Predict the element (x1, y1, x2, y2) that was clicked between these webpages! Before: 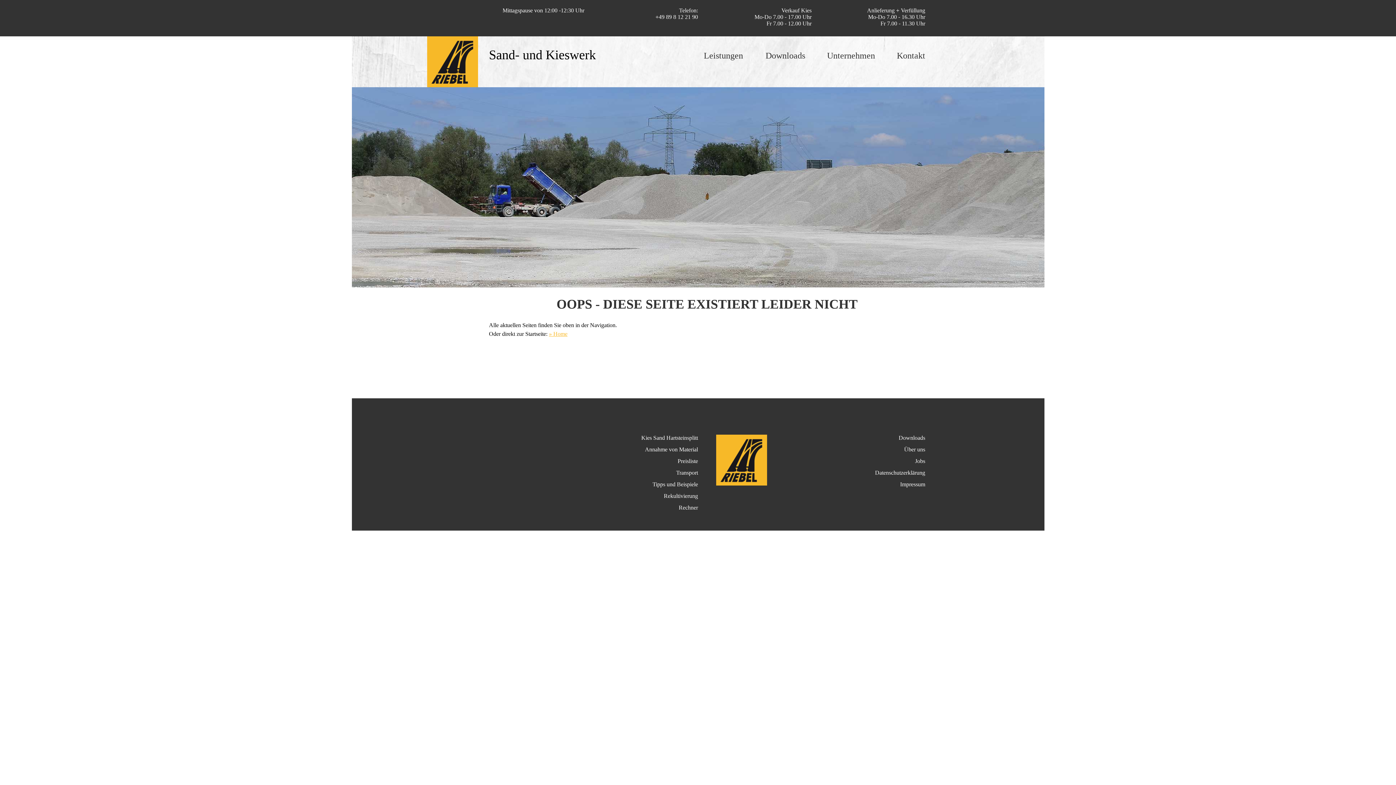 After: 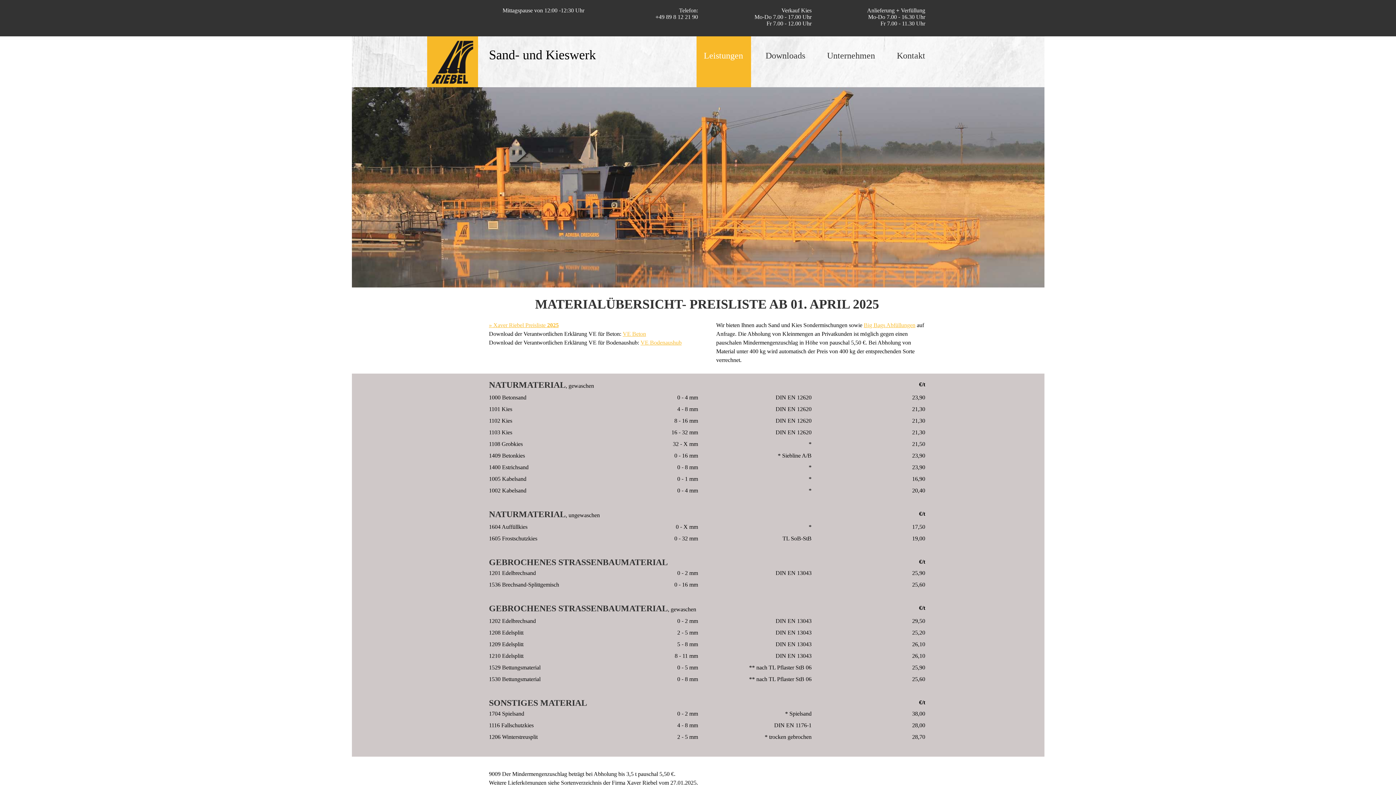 Action: bbox: (677, 458, 698, 464) label: Preisliste